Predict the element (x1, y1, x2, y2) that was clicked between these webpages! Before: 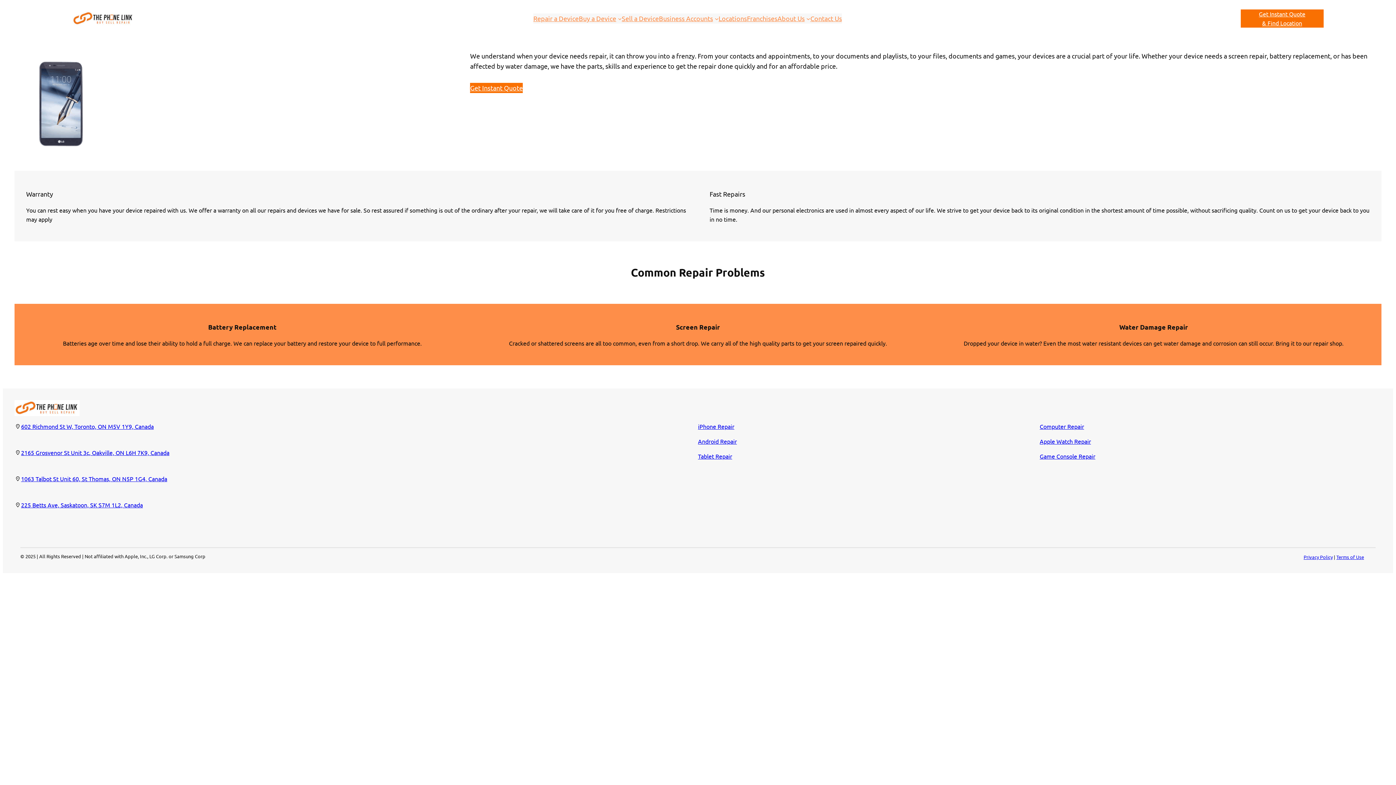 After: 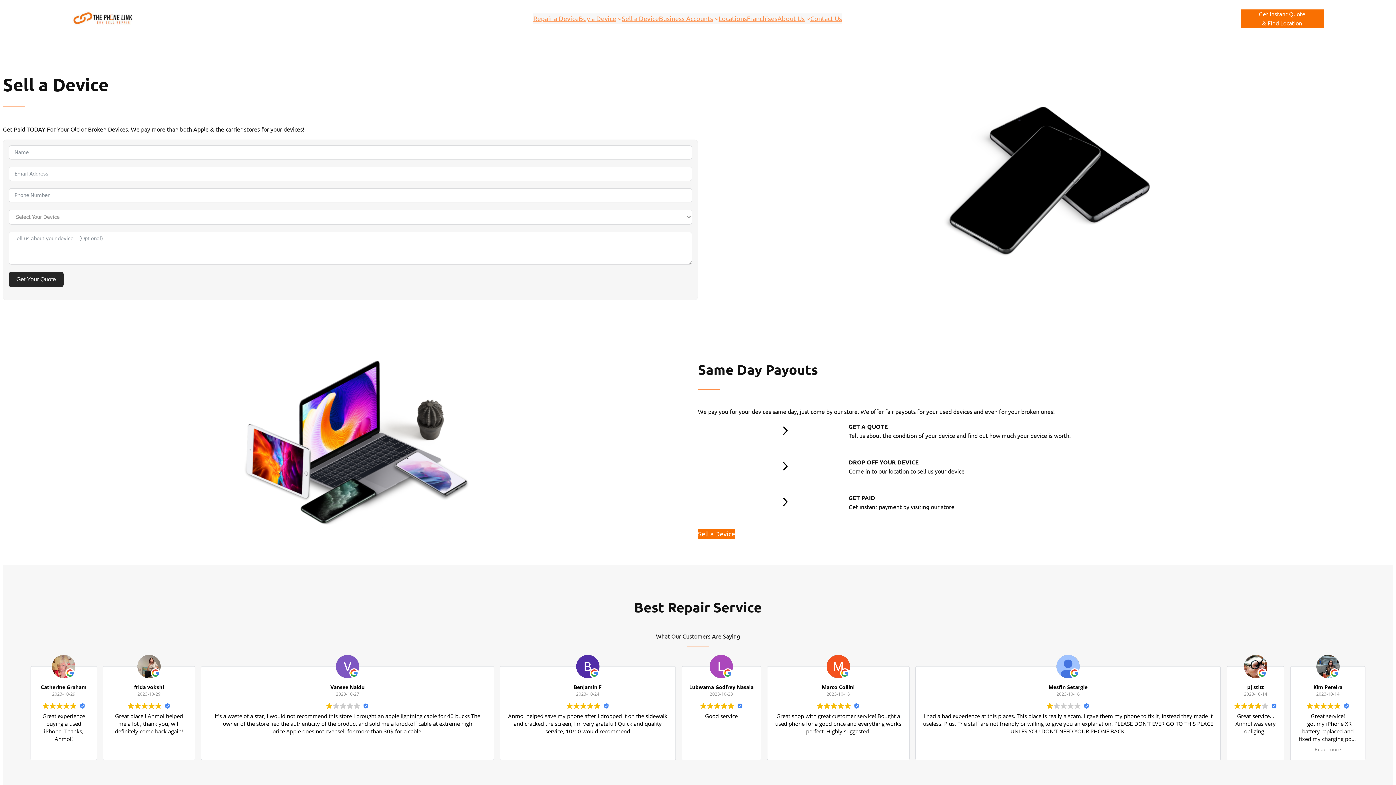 Action: bbox: (621, 13, 659, 23) label: Sell a Device